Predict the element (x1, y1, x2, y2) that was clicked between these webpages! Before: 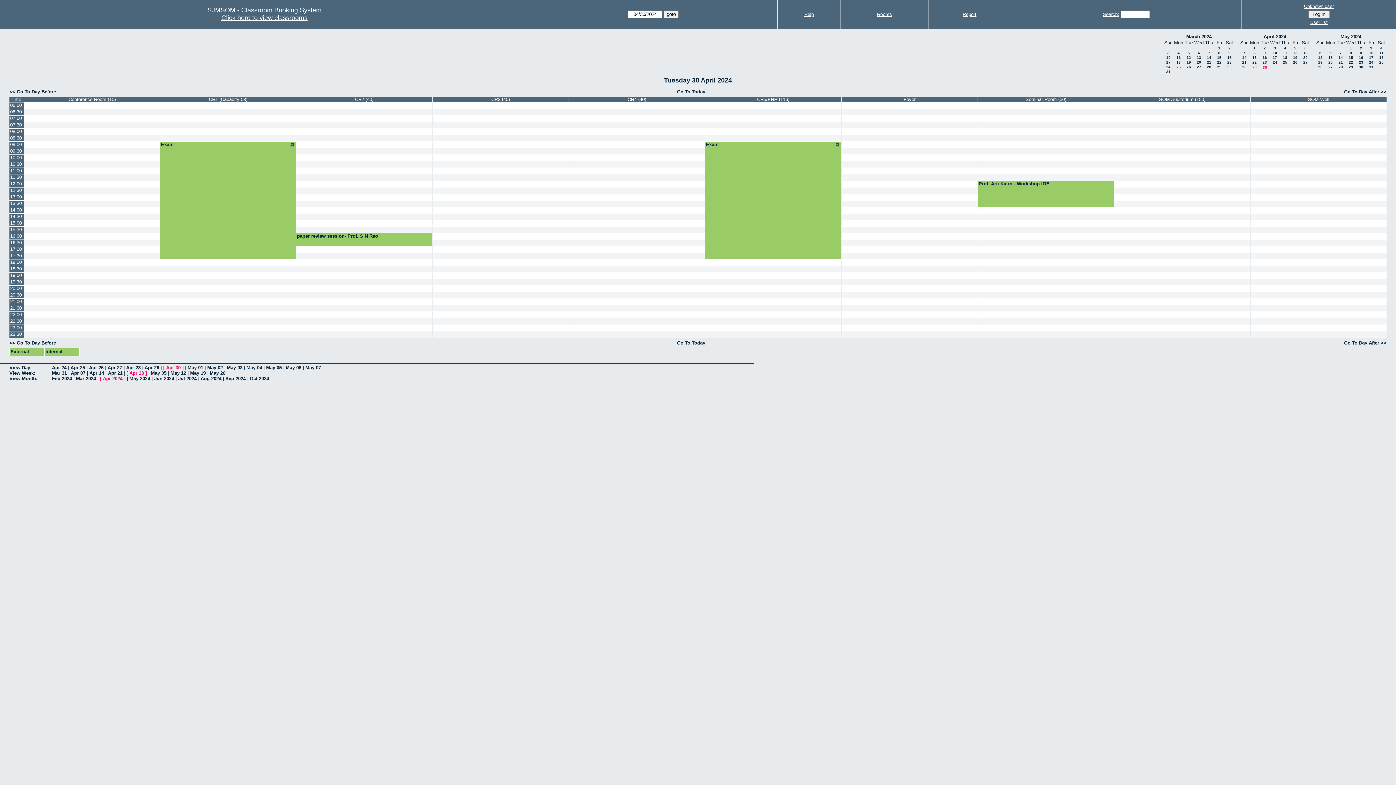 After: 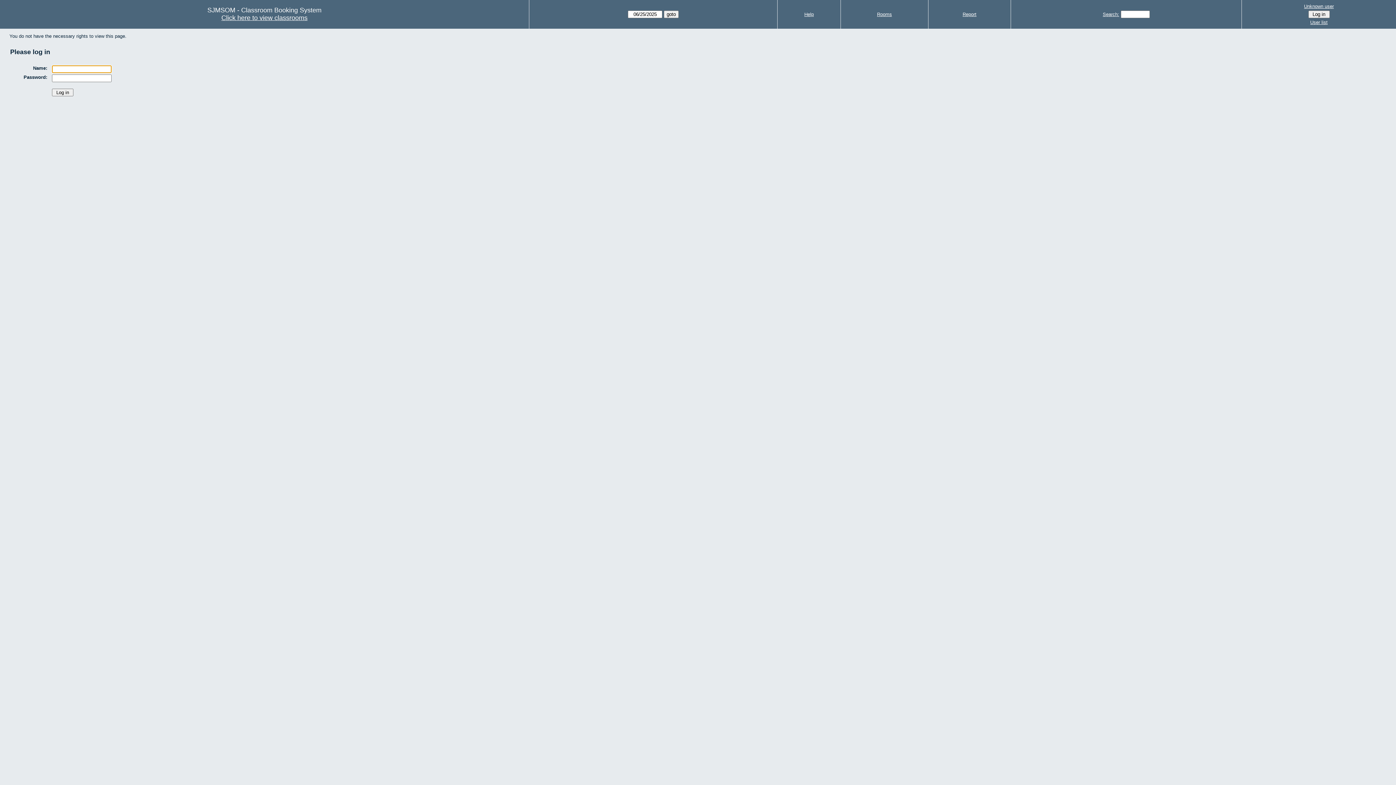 Action: bbox: (432, 102, 568, 108)